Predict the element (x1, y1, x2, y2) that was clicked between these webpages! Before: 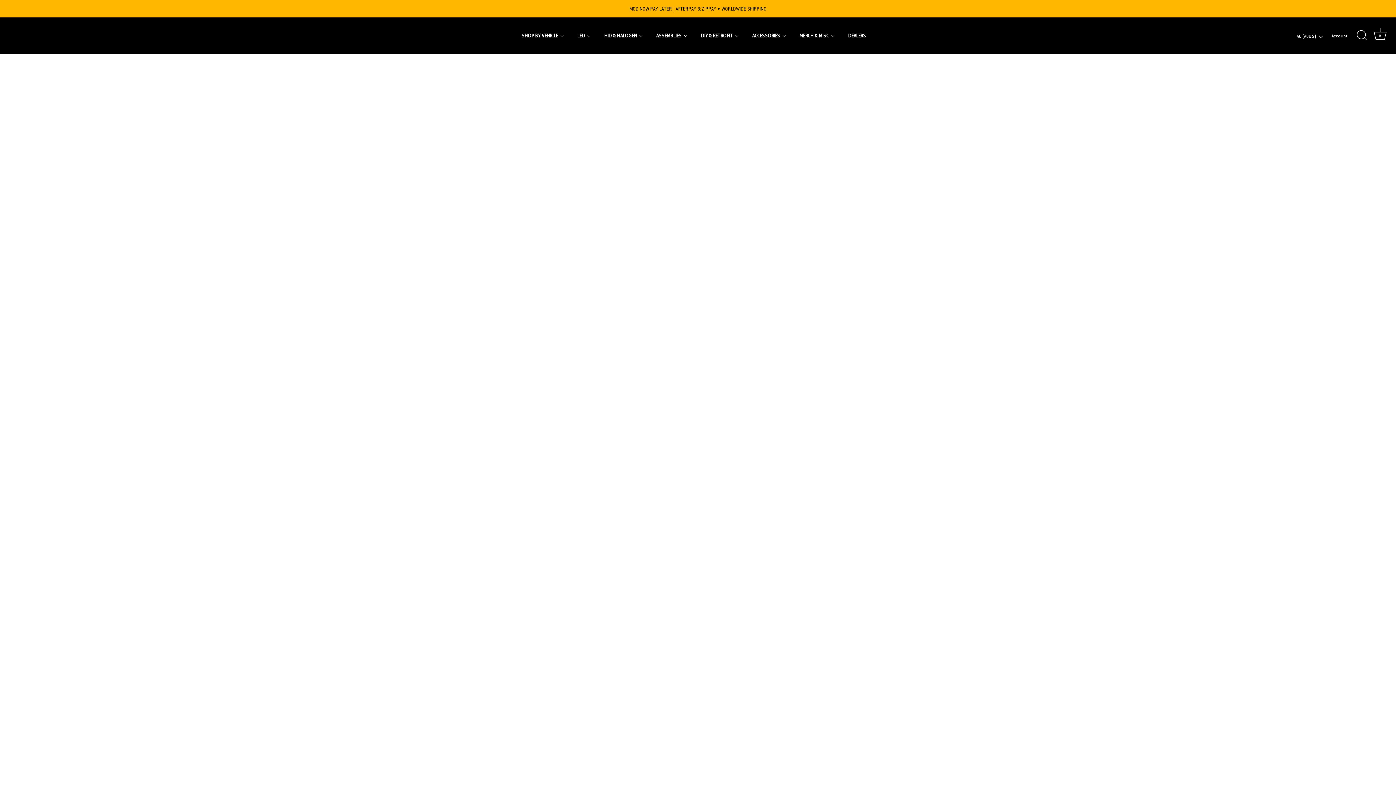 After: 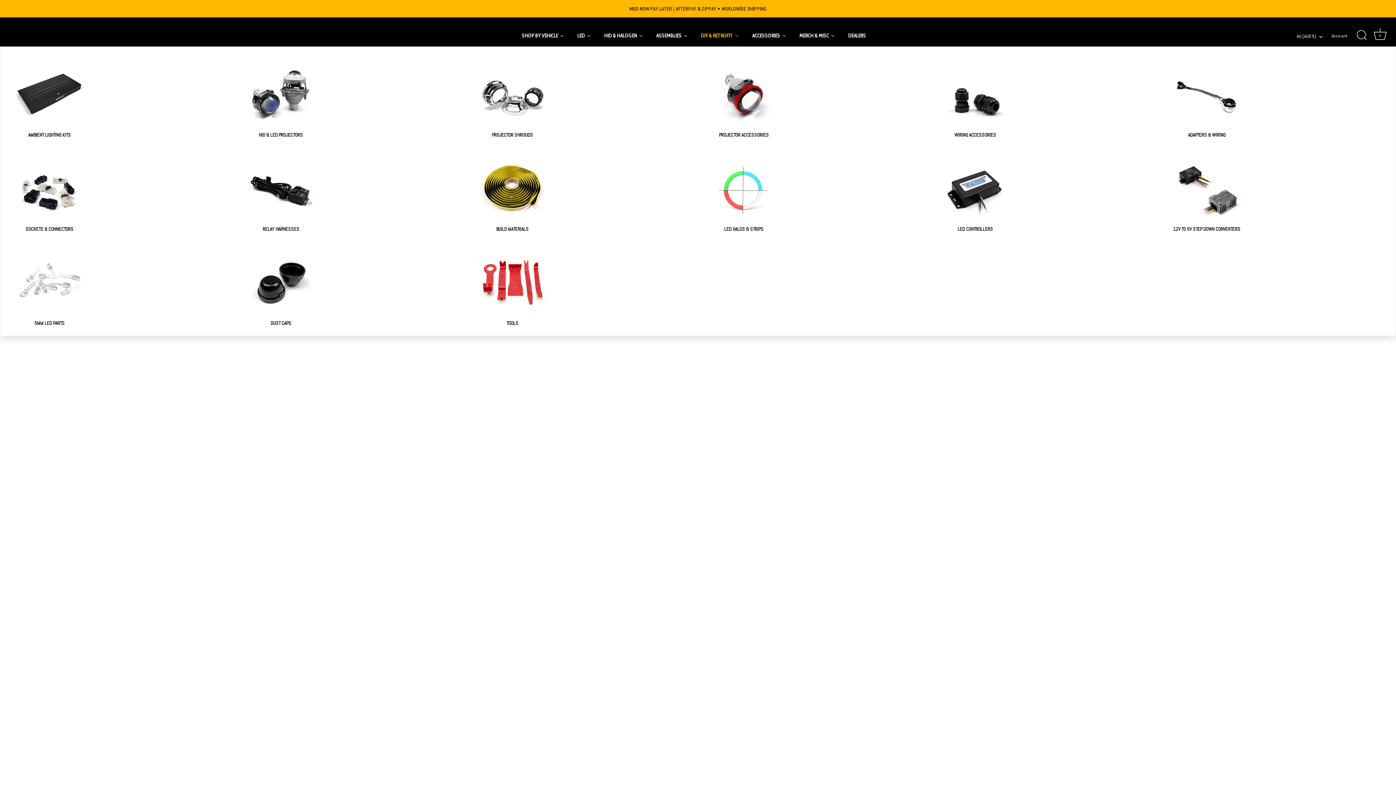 Action: label: DIY & RETROFIT bbox: (694, 24, 745, 46)